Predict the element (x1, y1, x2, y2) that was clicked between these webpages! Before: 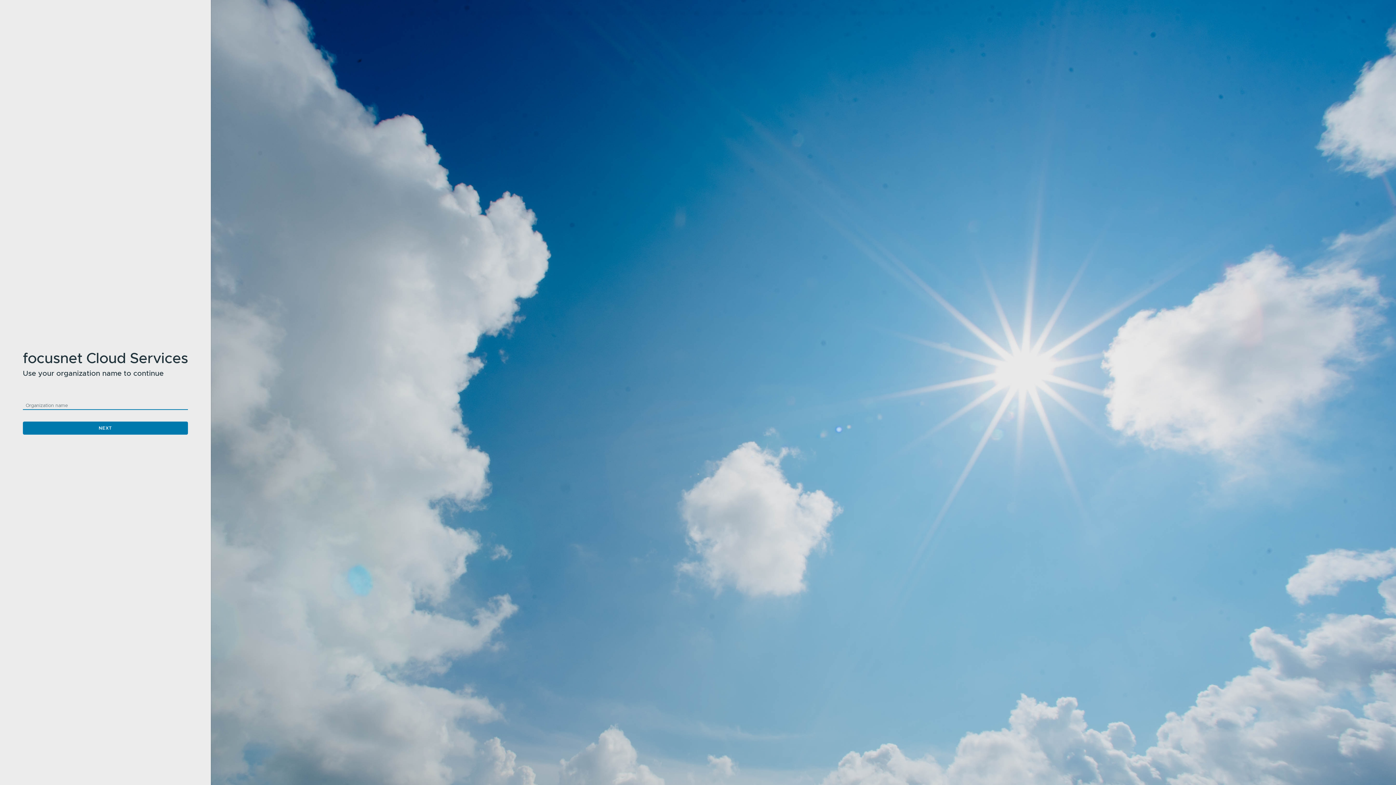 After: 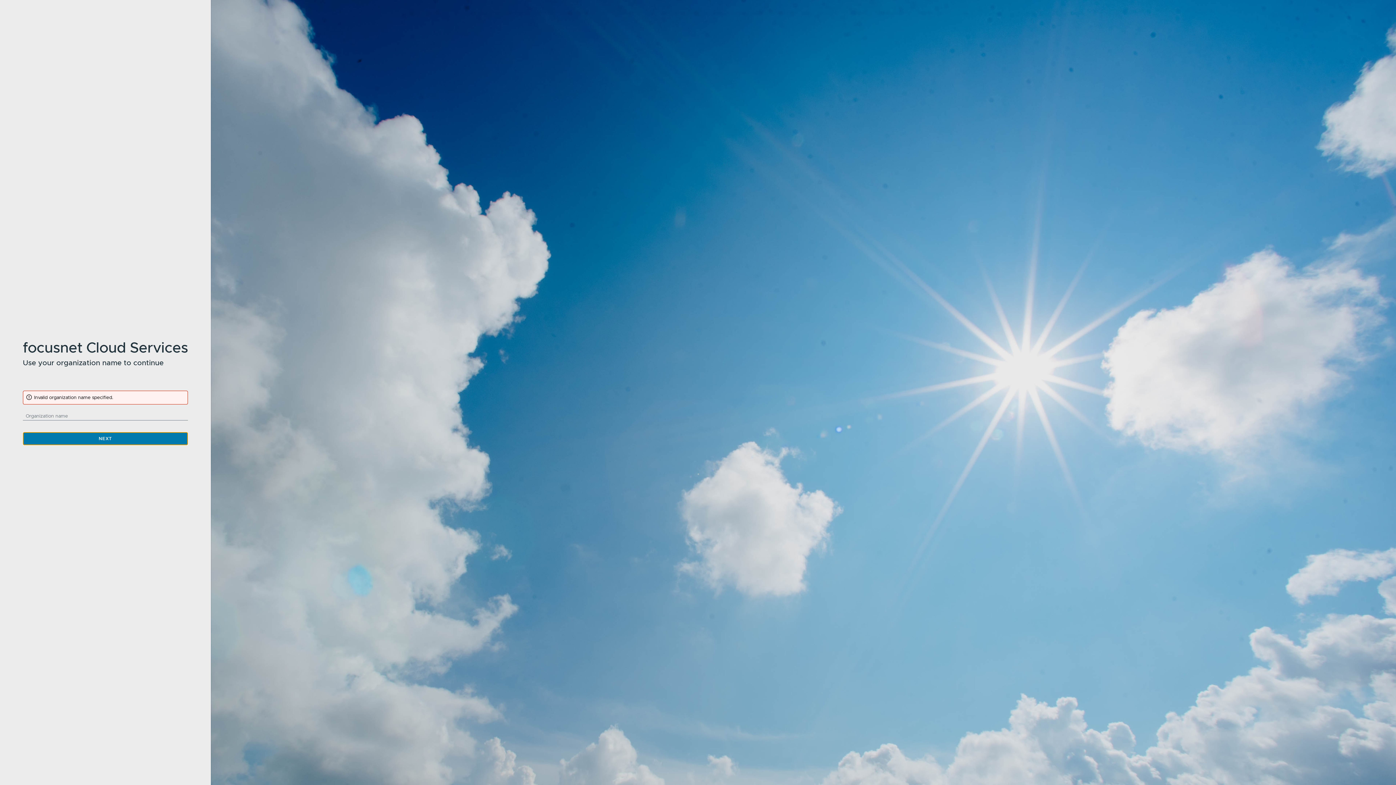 Action: bbox: (22, 421, 188, 434) label: NEXT